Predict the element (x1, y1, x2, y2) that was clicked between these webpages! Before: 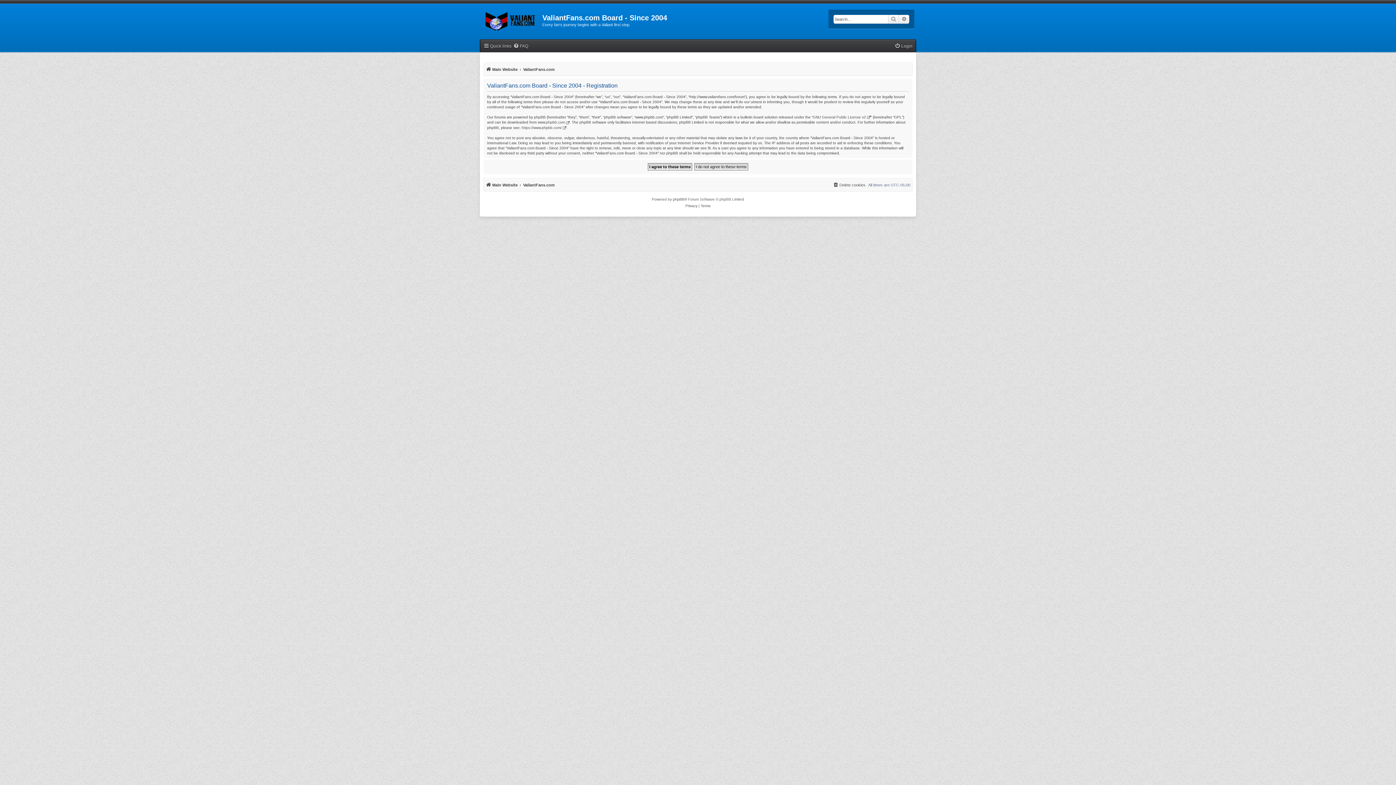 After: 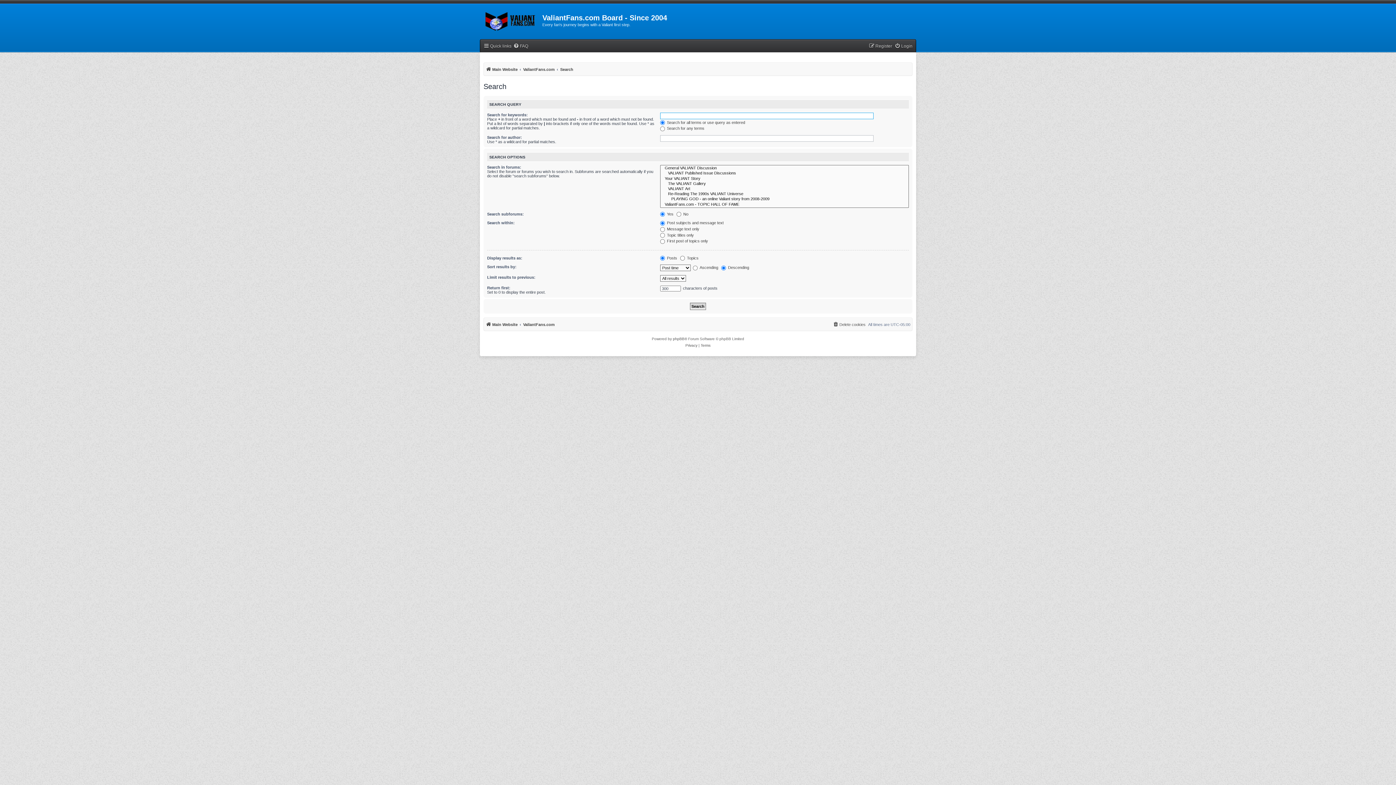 Action: label: Search bbox: (888, 14, 899, 23)